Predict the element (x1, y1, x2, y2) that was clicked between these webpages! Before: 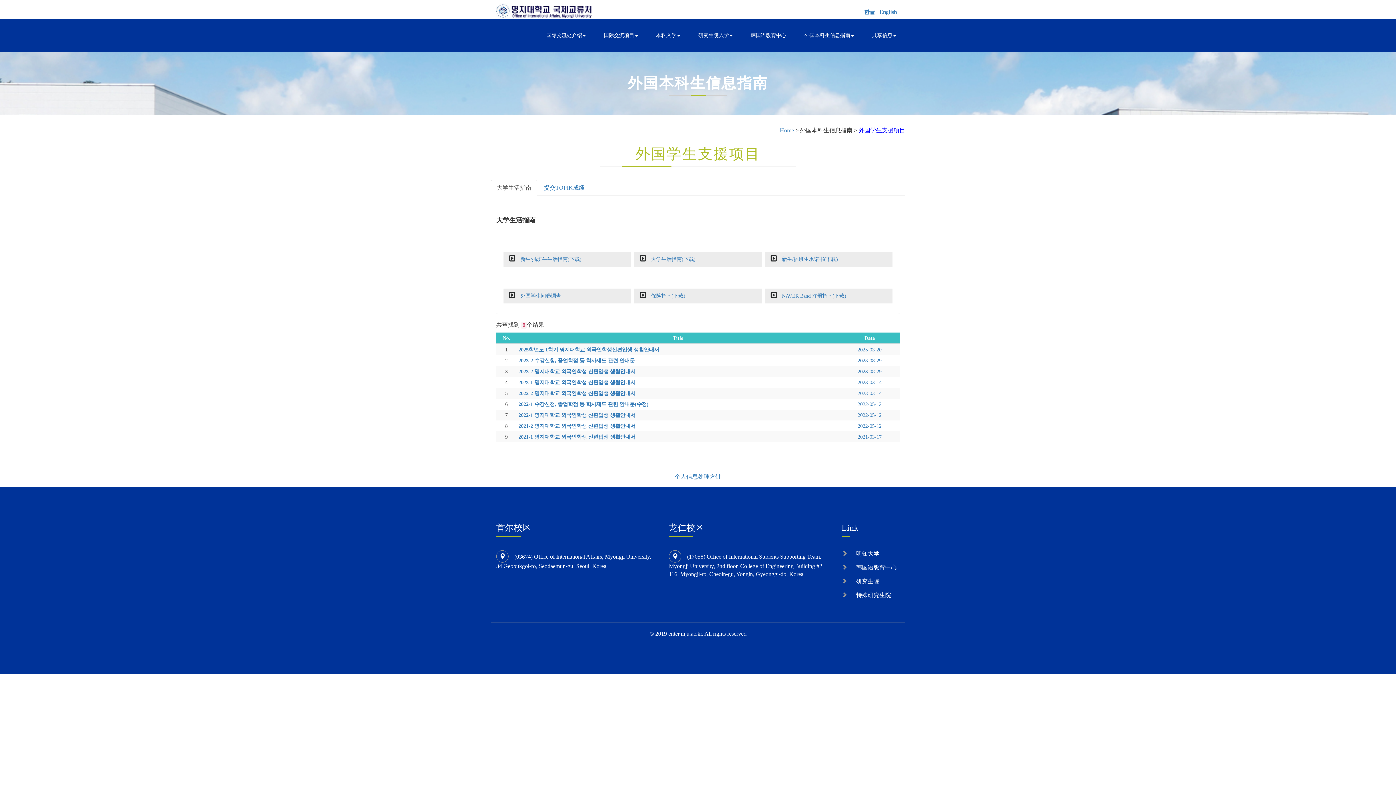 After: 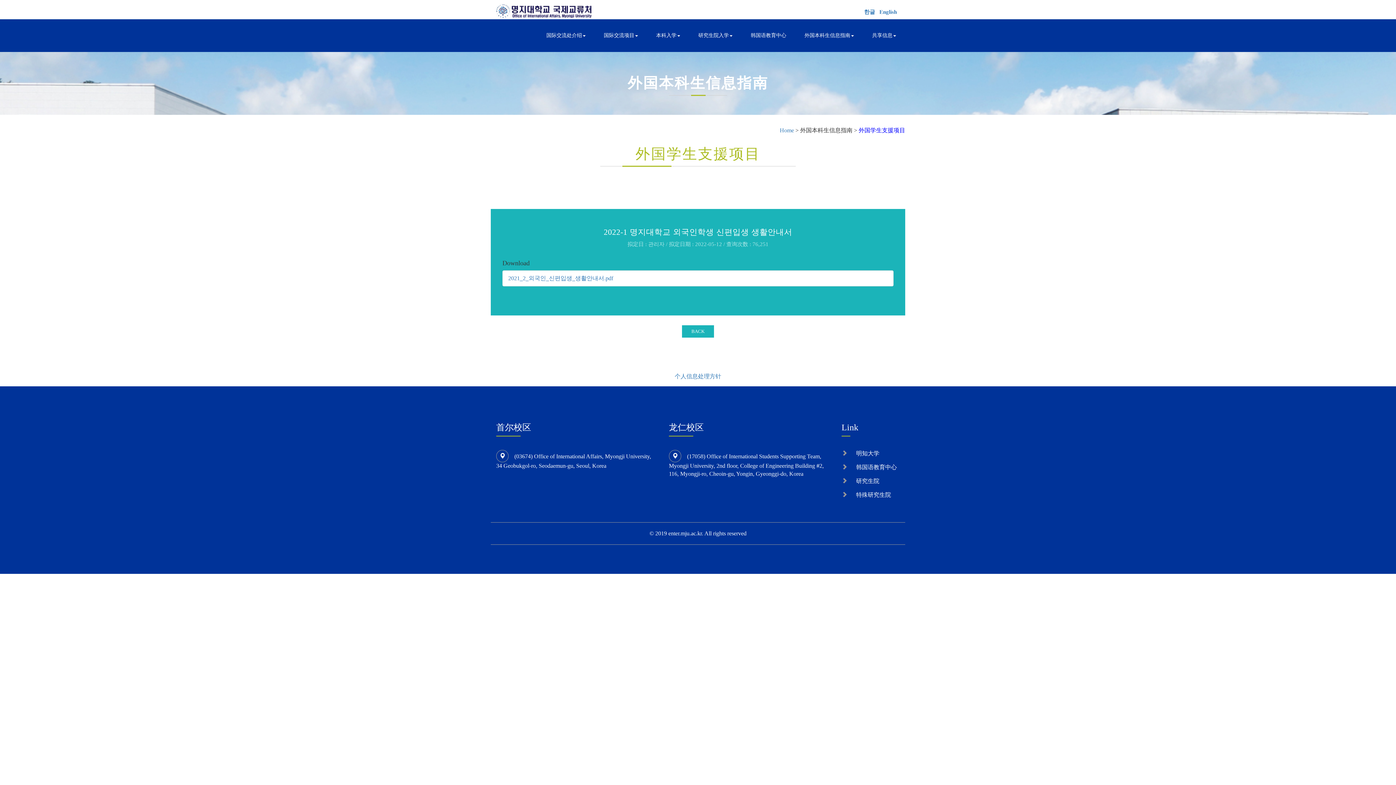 Action: label: 2022-05-12 bbox: (857, 412, 881, 418)